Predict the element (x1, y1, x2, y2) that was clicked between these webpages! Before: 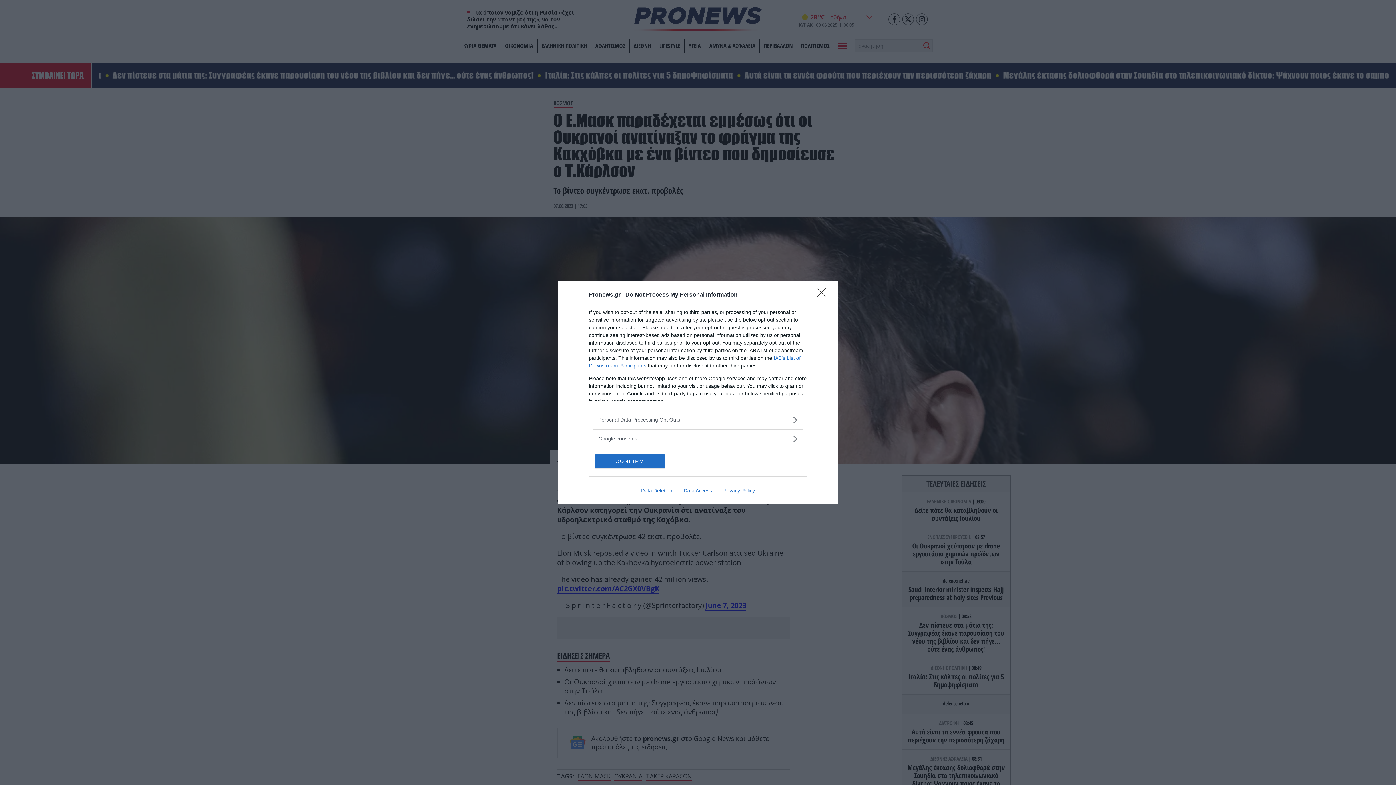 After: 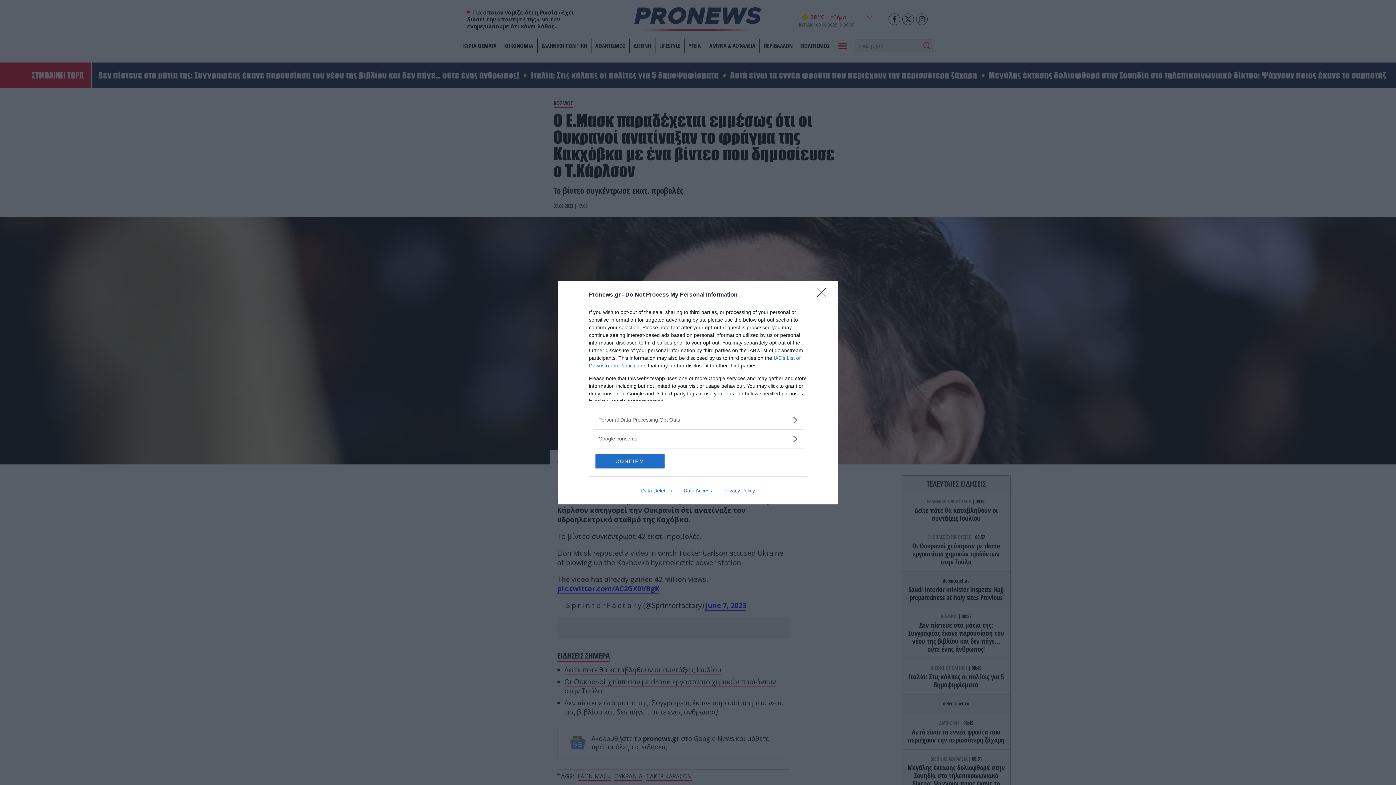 Action: label: Data Deletion bbox: (635, 487, 678, 493)